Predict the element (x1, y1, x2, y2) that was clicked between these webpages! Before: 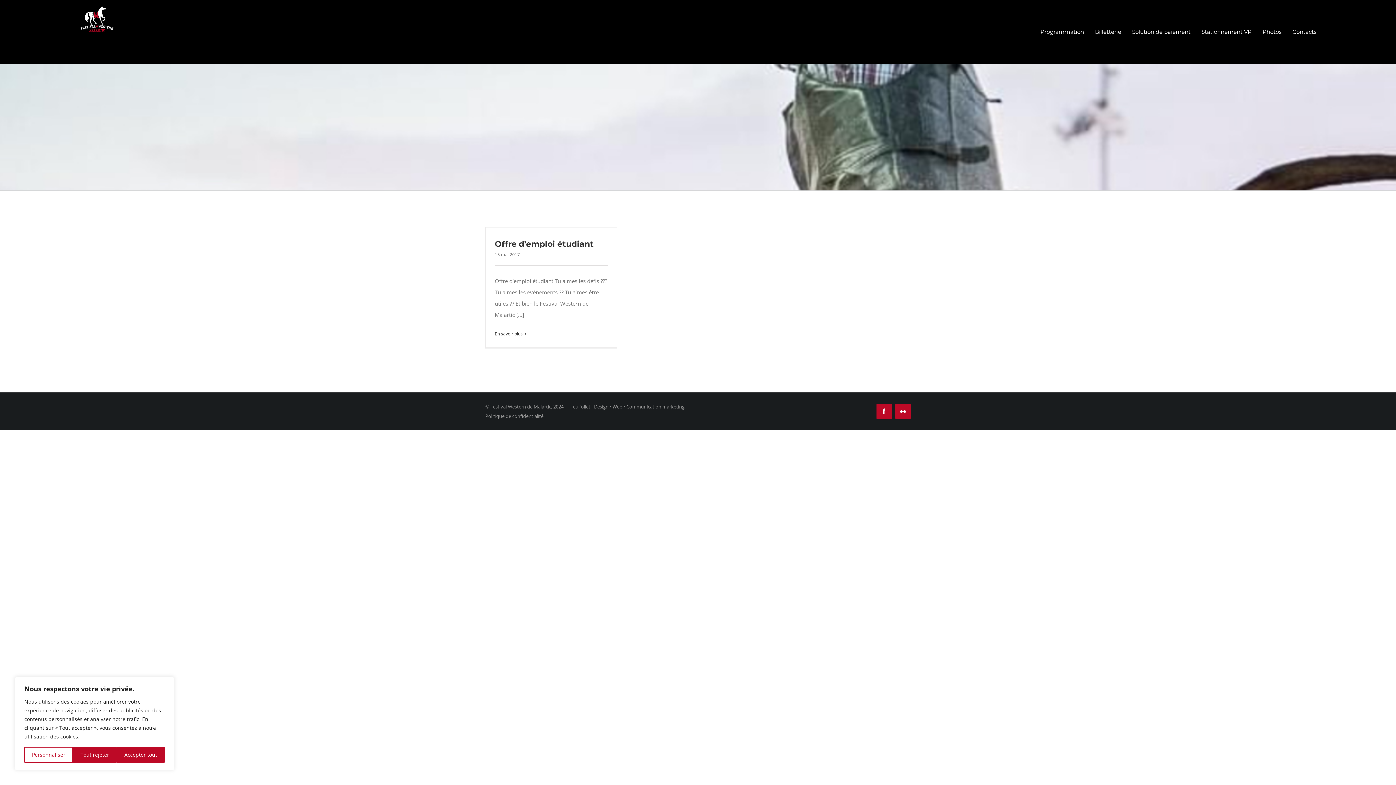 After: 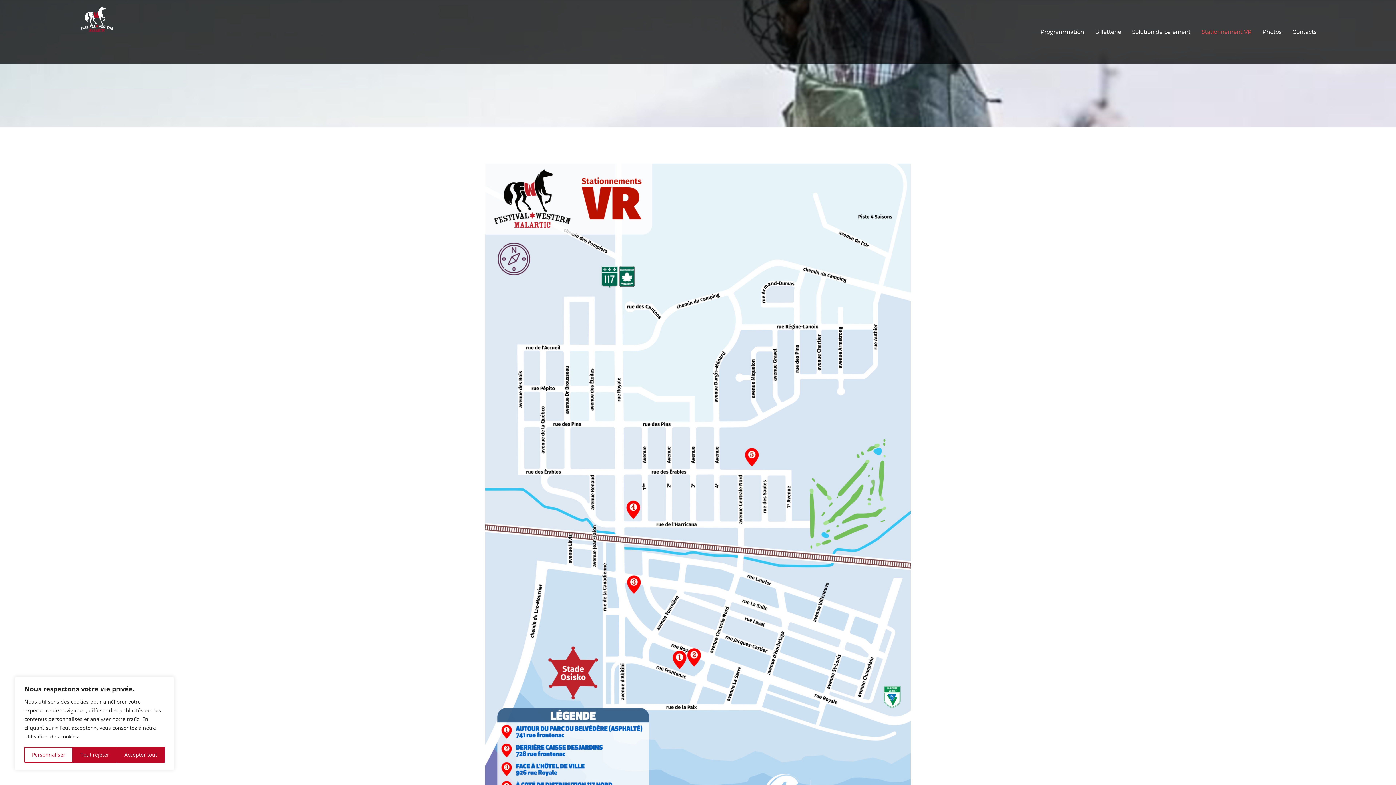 Action: bbox: (1201, 5, 1252, 58) label: Stationnement VR